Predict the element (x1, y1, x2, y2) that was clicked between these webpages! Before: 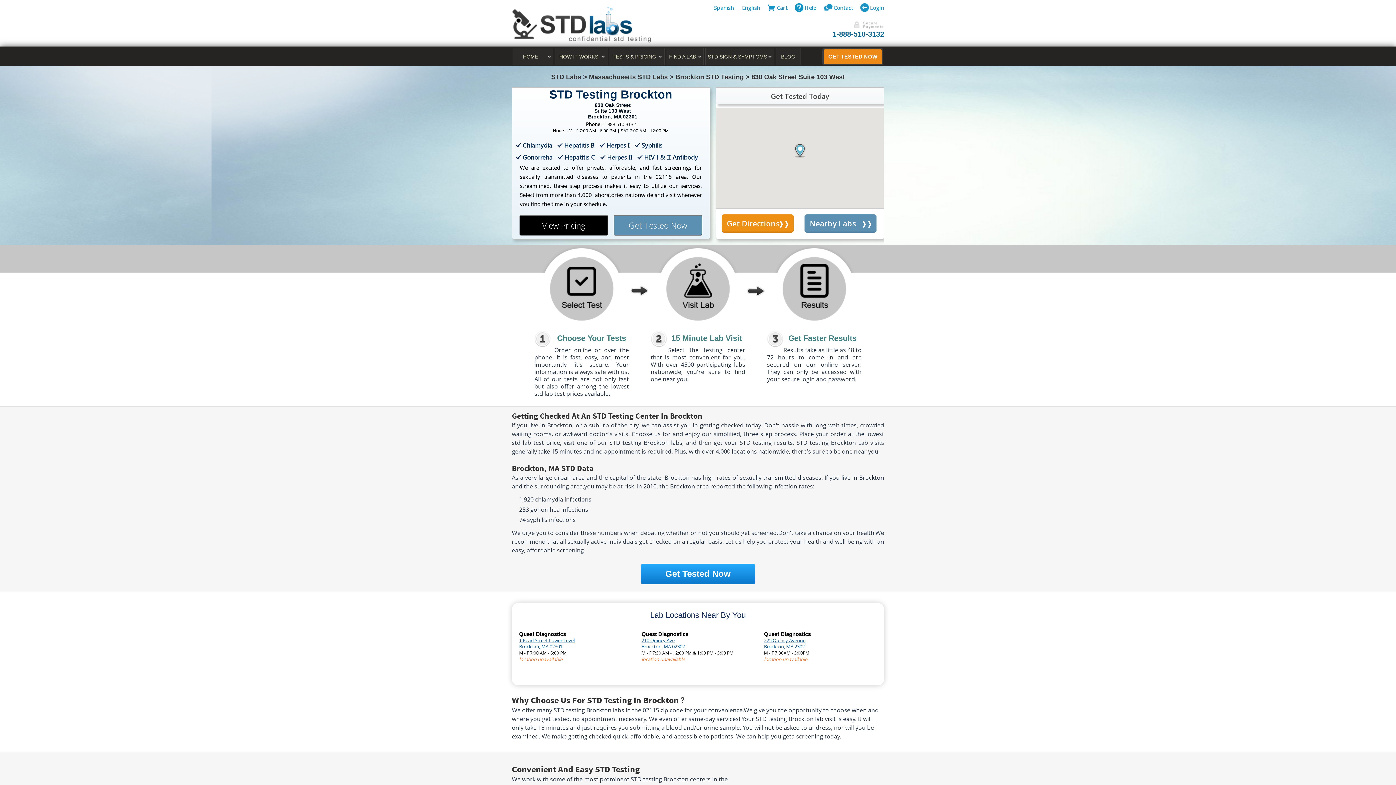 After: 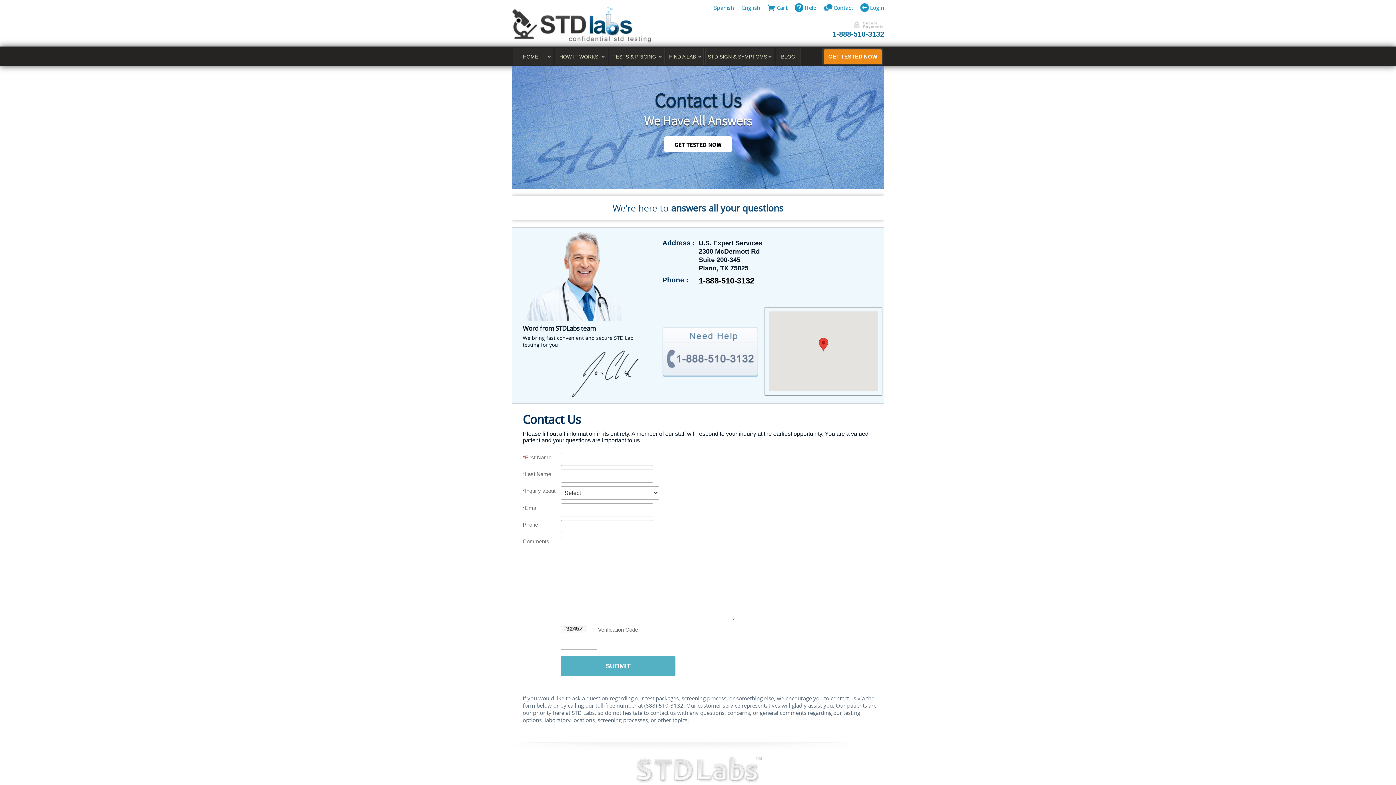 Action: bbox: (824, 5, 853, 9) label: Contact